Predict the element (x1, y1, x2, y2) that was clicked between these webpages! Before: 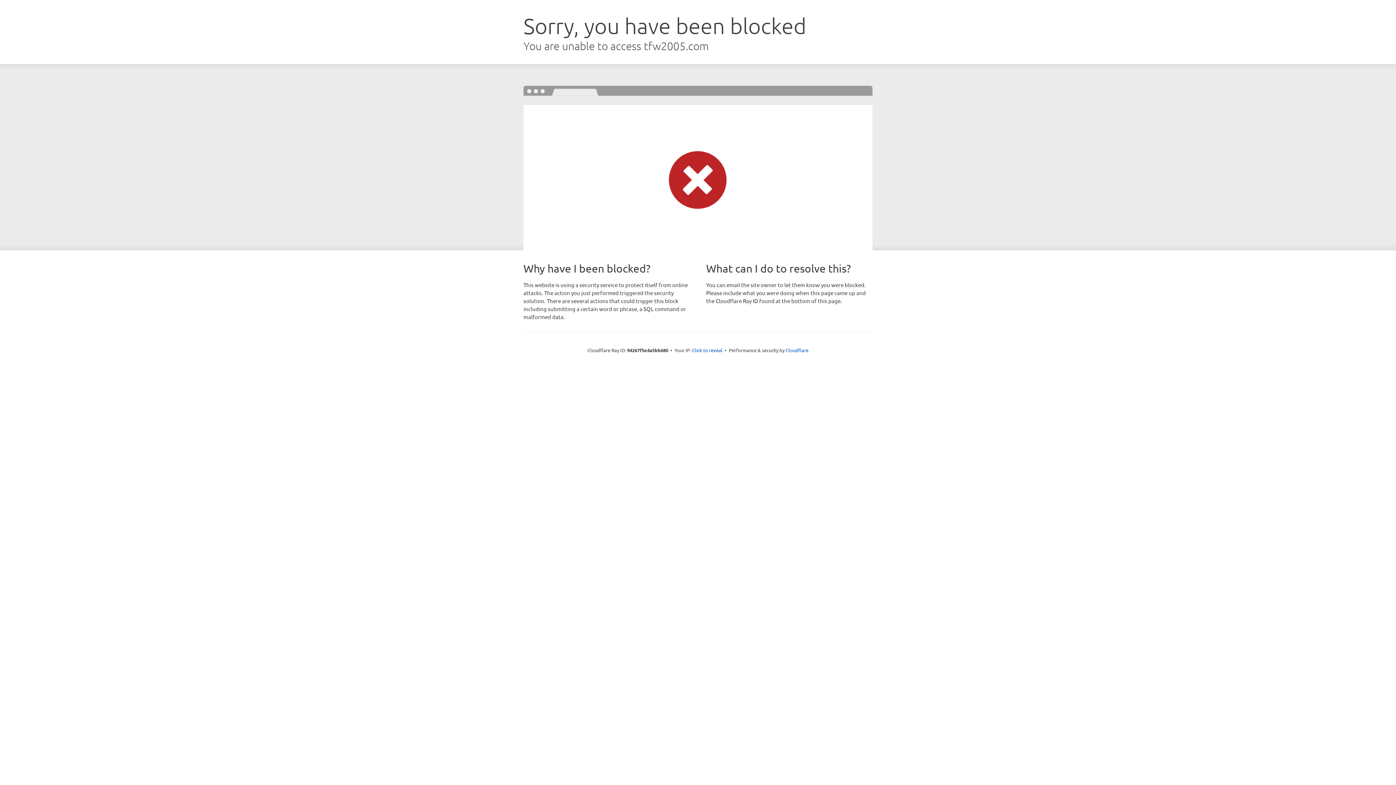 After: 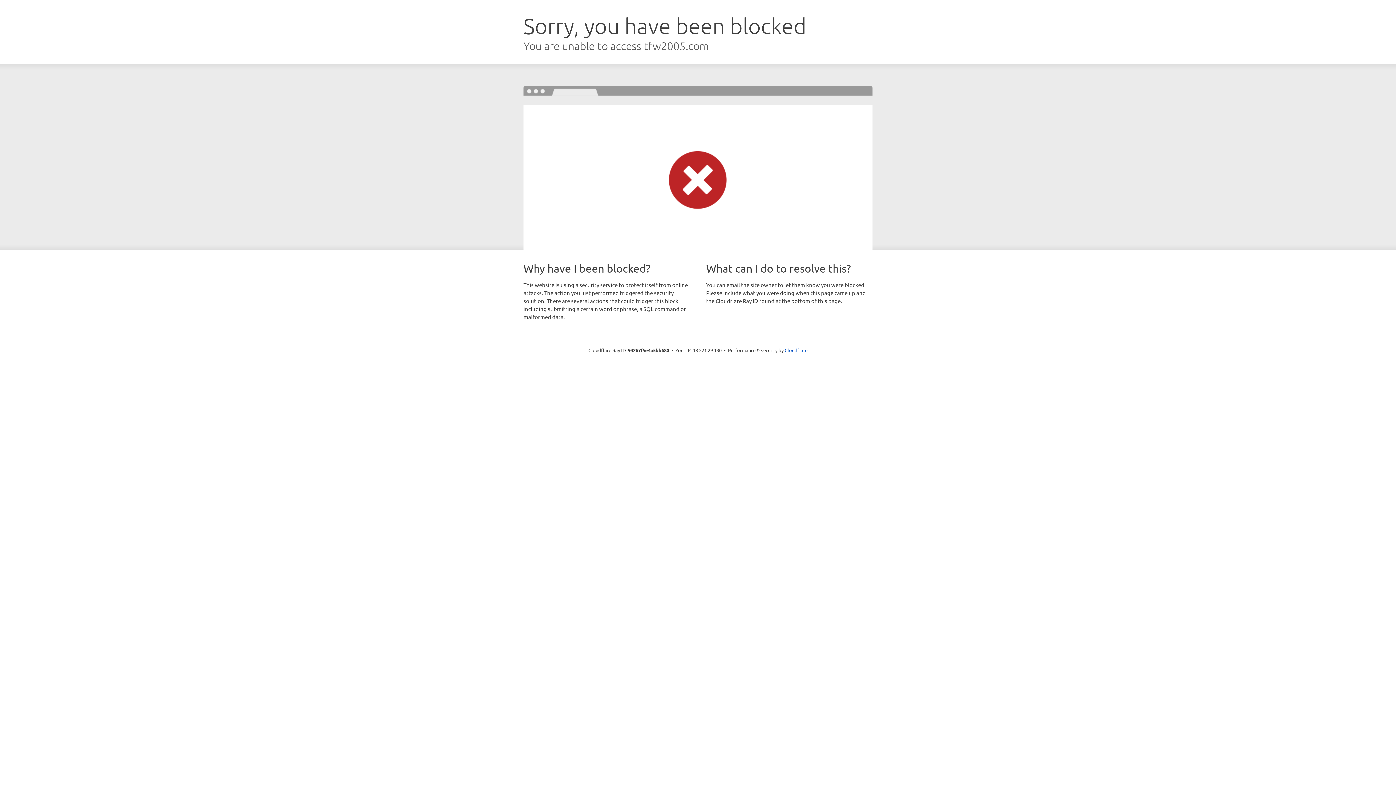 Action: label: Click to reveal bbox: (692, 346, 722, 353)